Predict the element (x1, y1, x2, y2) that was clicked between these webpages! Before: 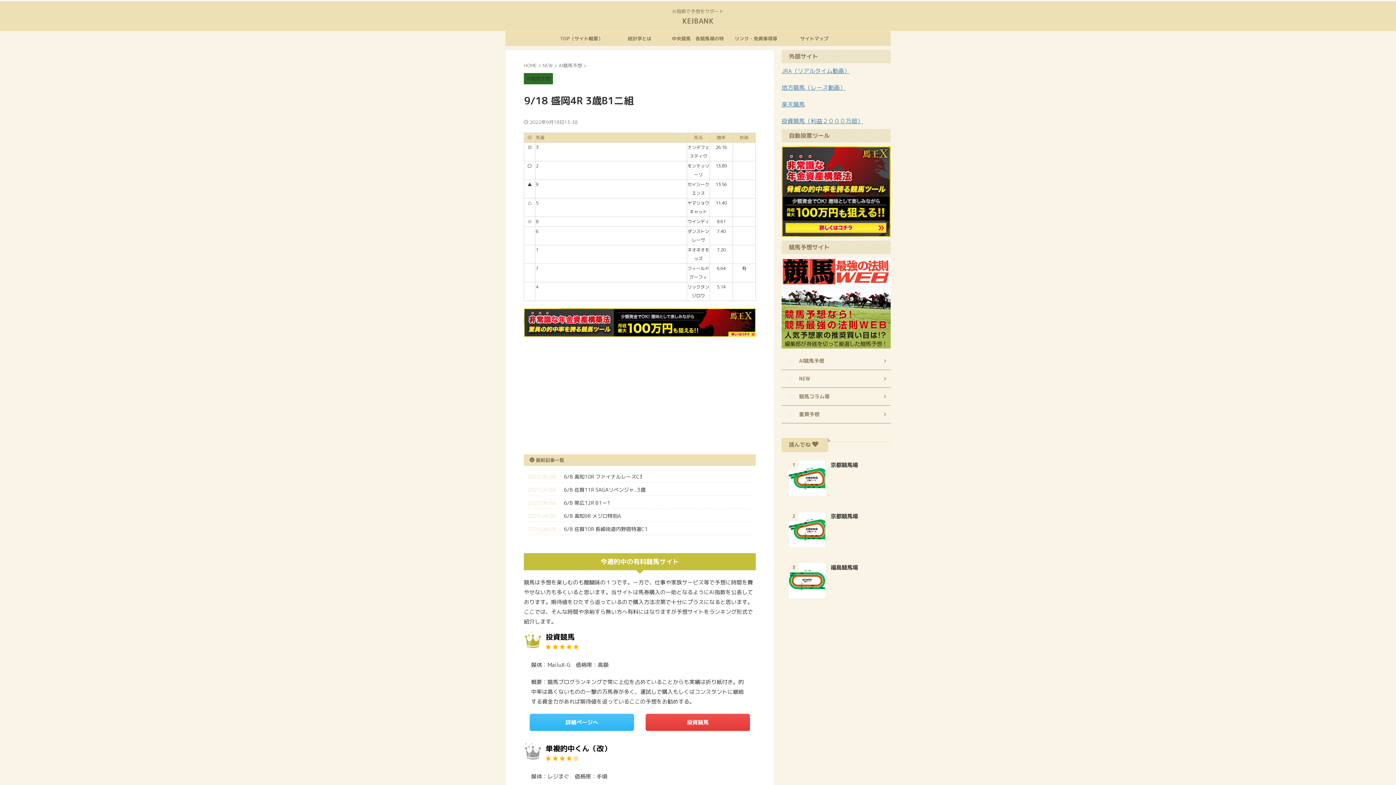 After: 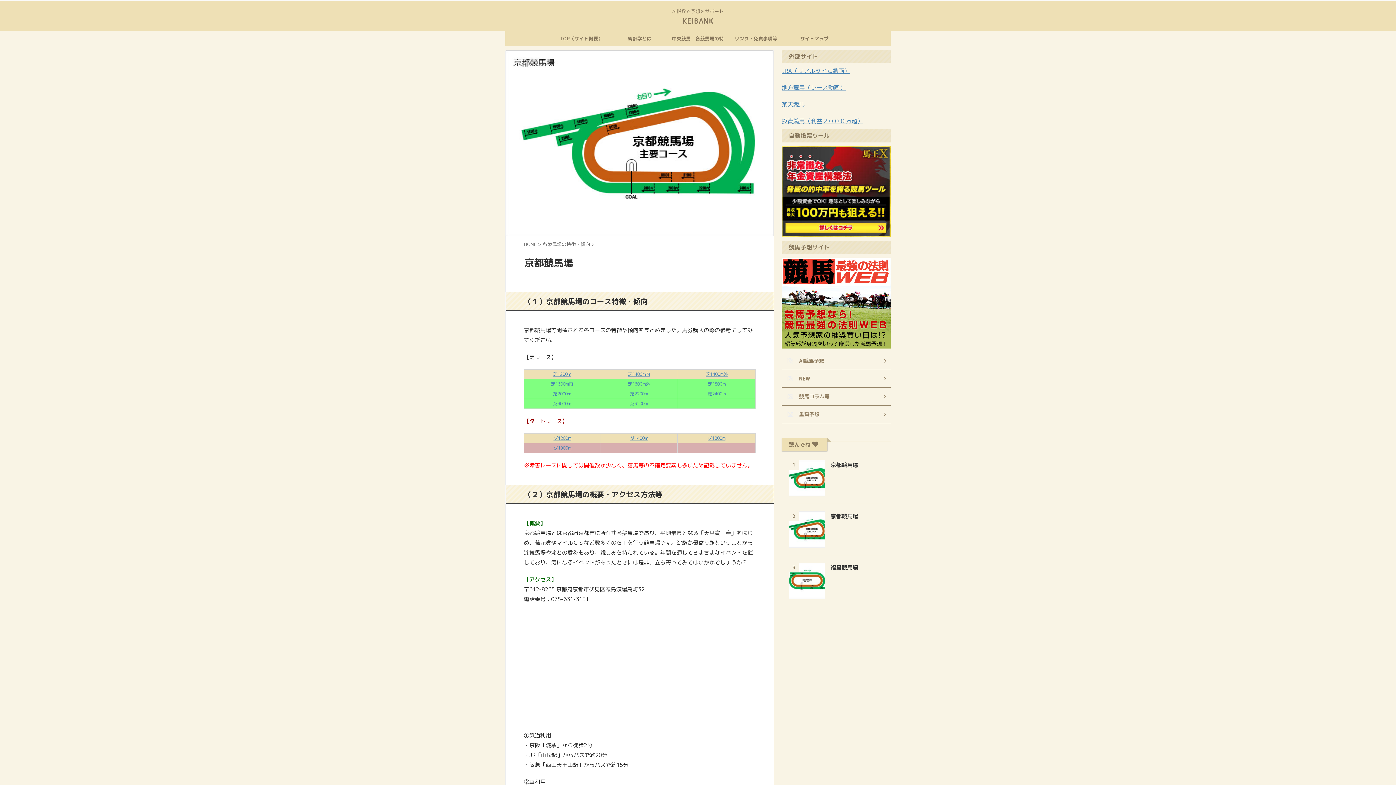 Action: bbox: (789, 488, 825, 496)